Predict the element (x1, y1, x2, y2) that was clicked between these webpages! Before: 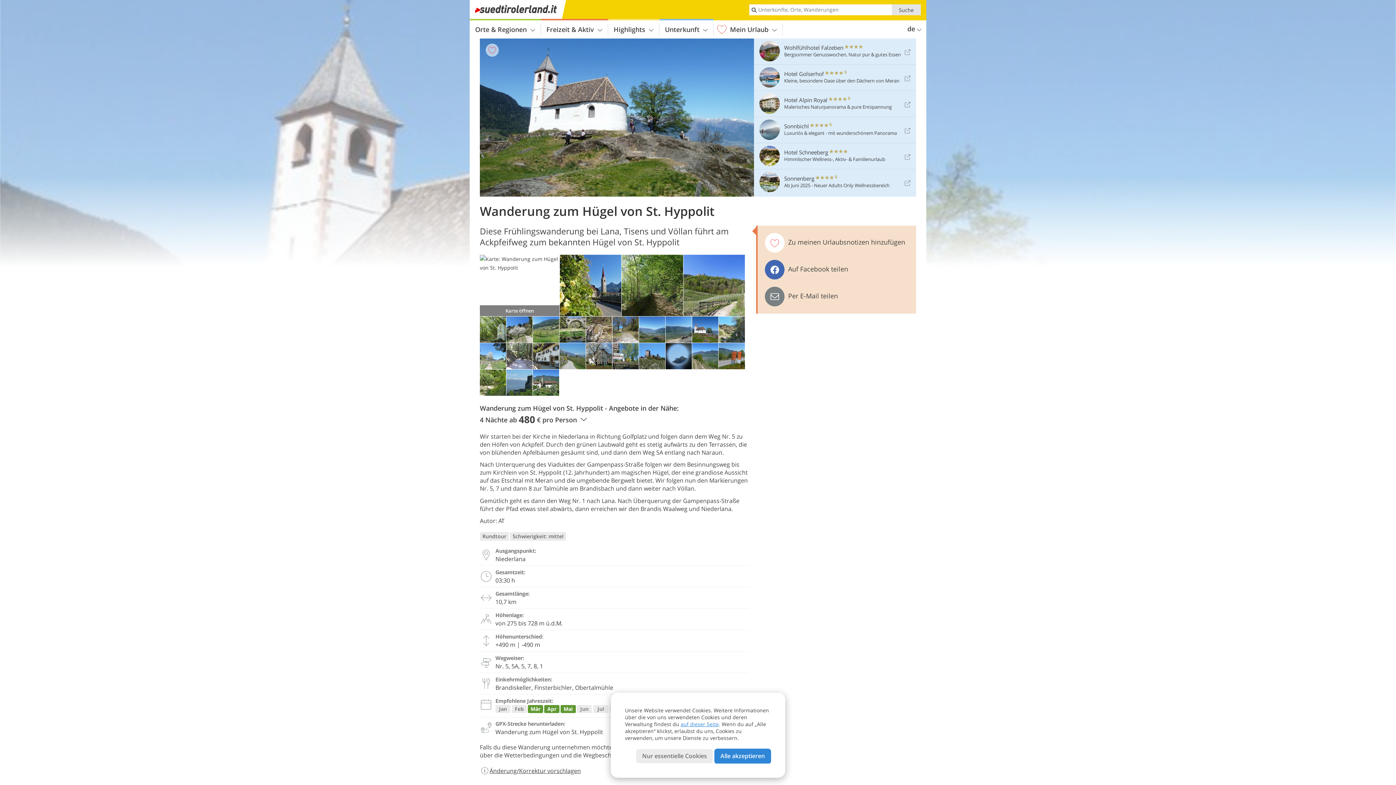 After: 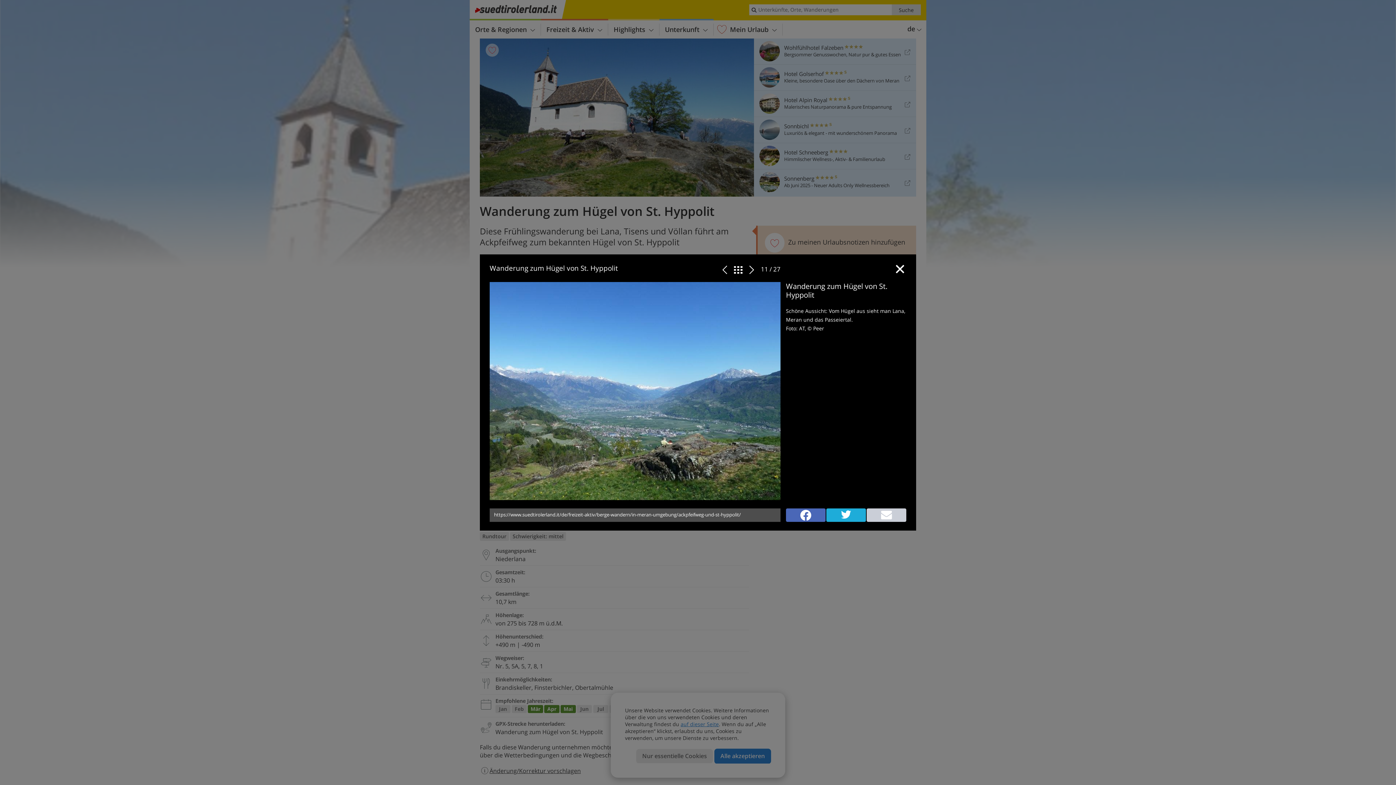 Action: bbox: (639, 337, 665, 344)